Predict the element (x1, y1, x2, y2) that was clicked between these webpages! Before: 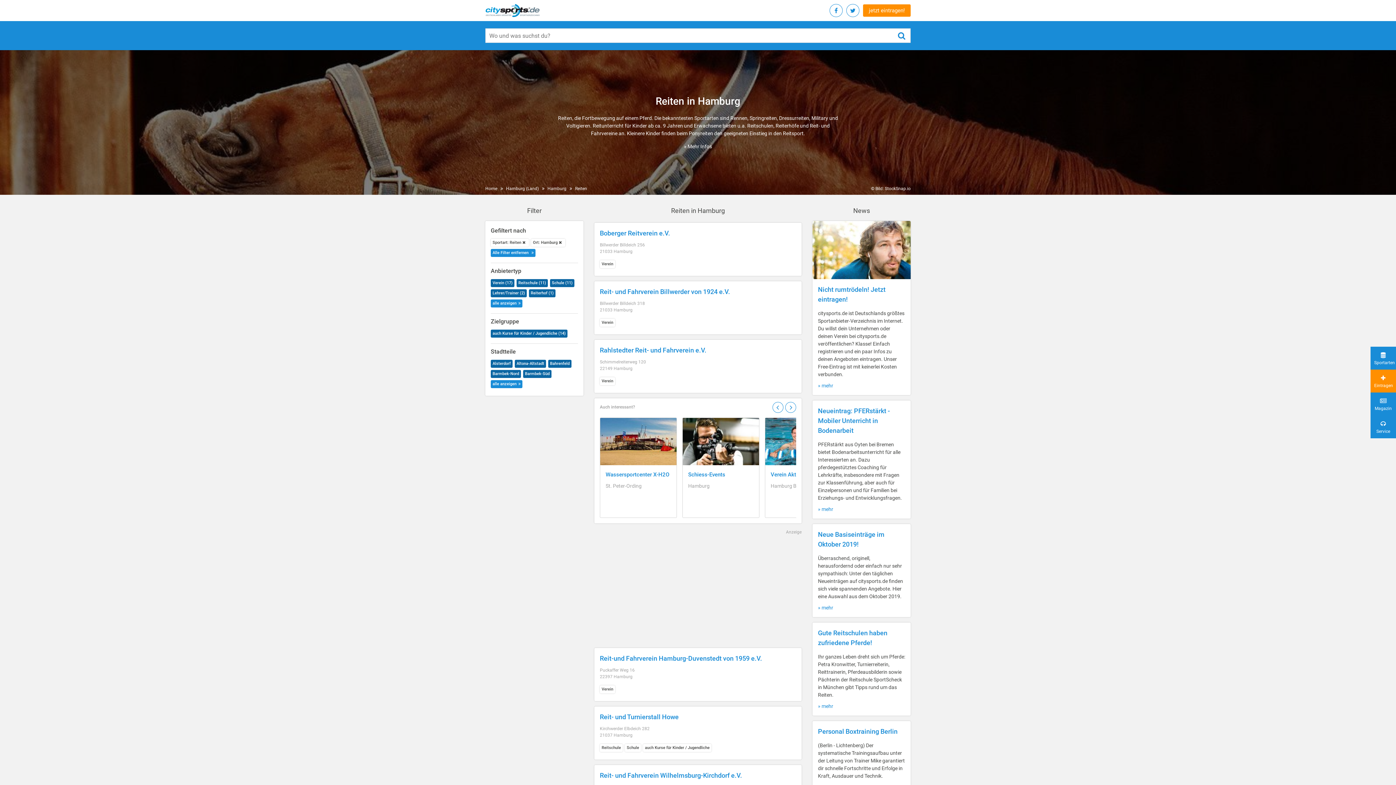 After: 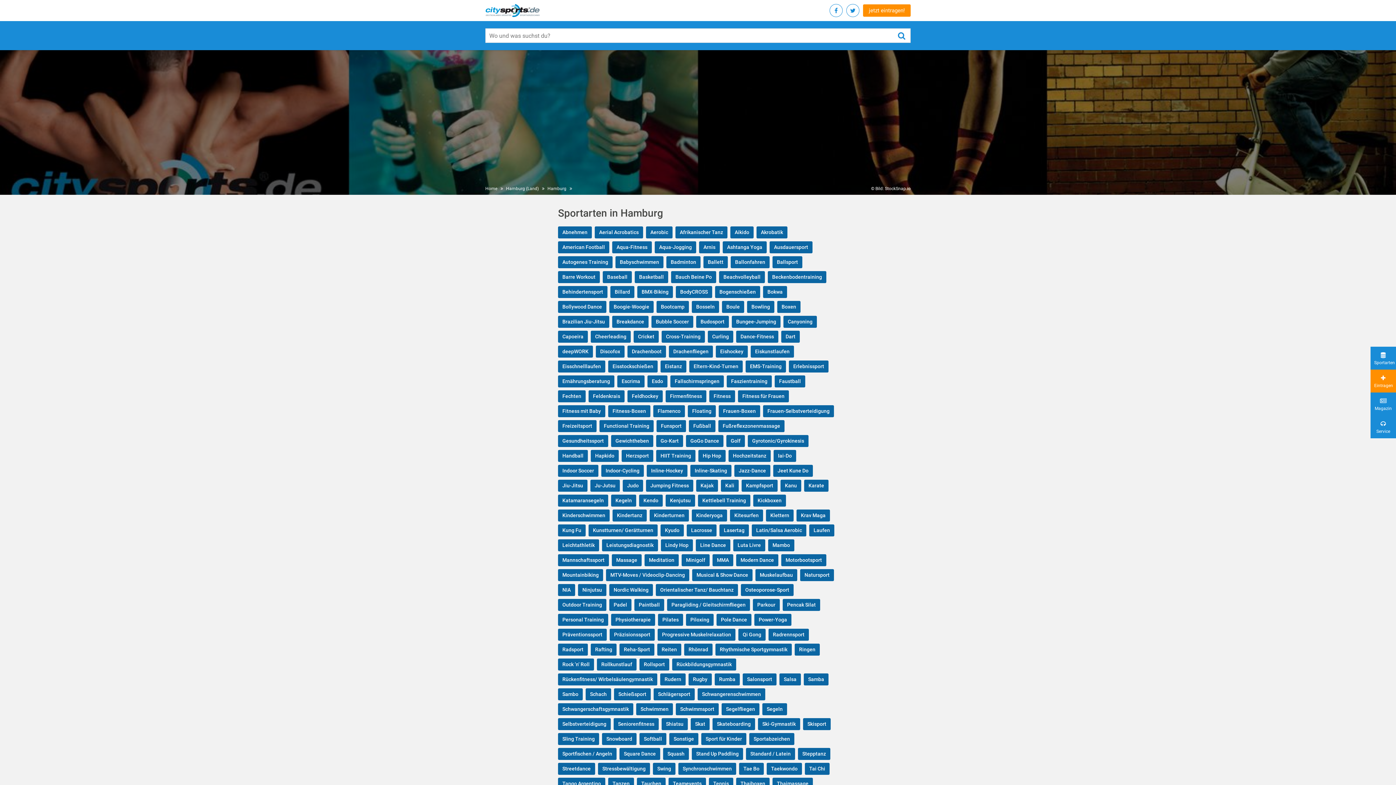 Action: bbox: (490, 249, 535, 257) label: Alle Filter entfernen 